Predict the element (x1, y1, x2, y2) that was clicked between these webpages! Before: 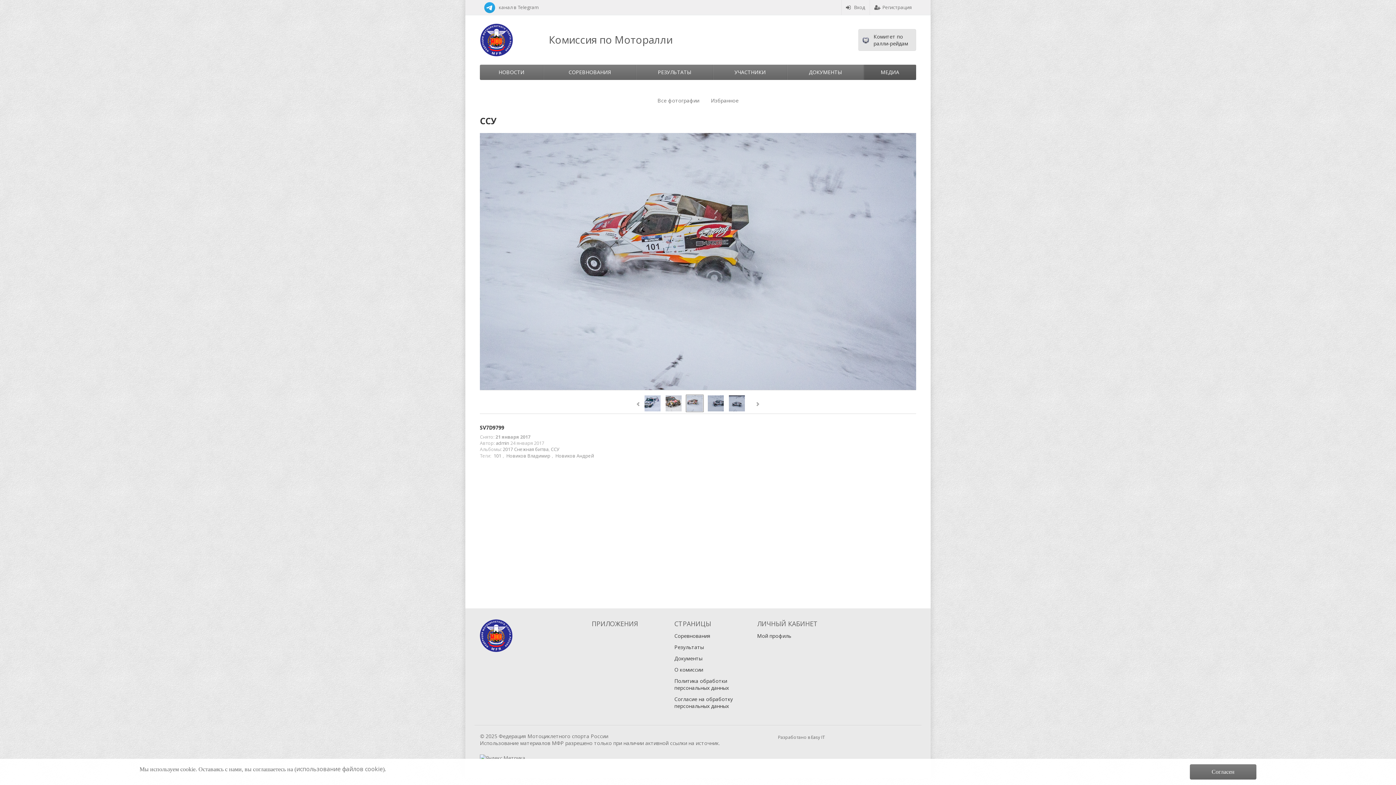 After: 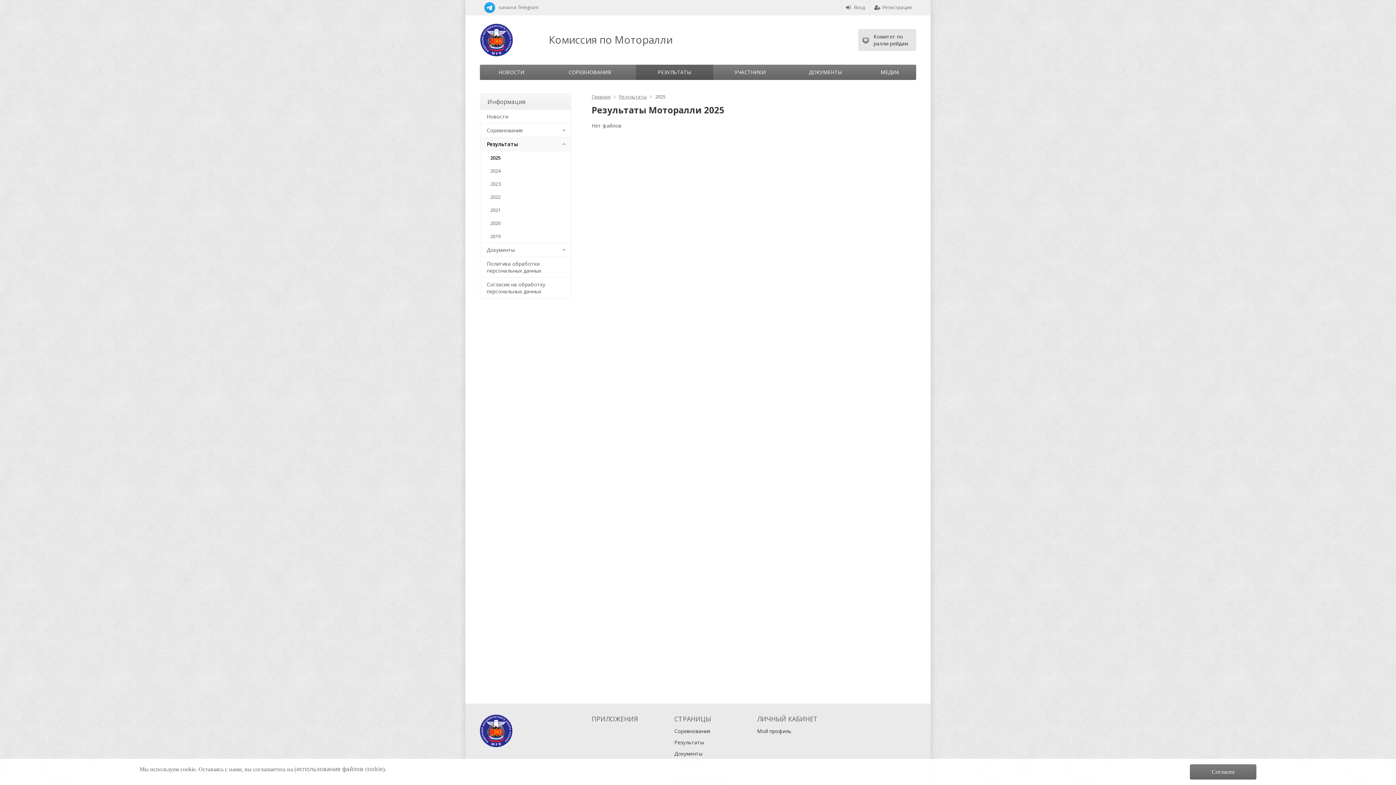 Action: bbox: (636, 64, 713, 80) label: РЕЗУЛЬТАТЫ